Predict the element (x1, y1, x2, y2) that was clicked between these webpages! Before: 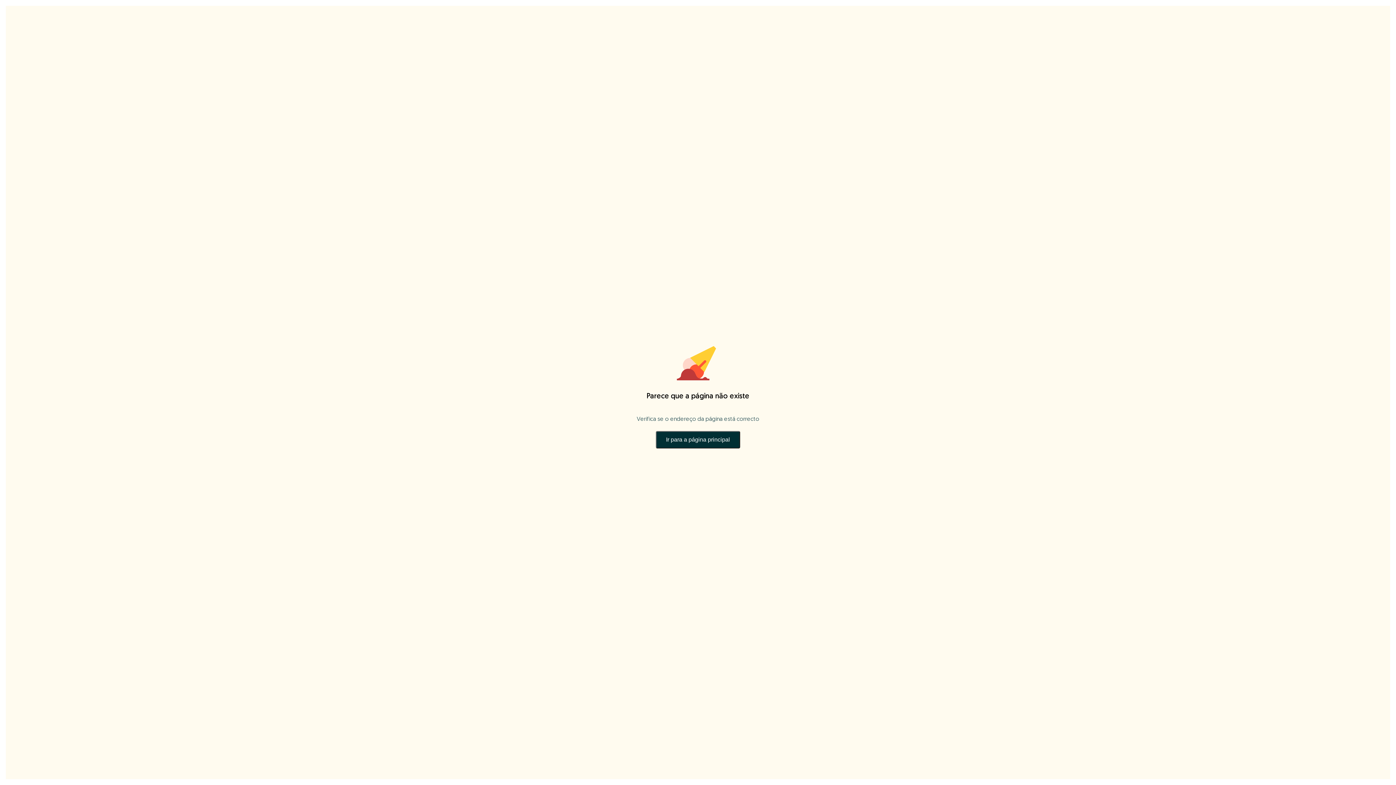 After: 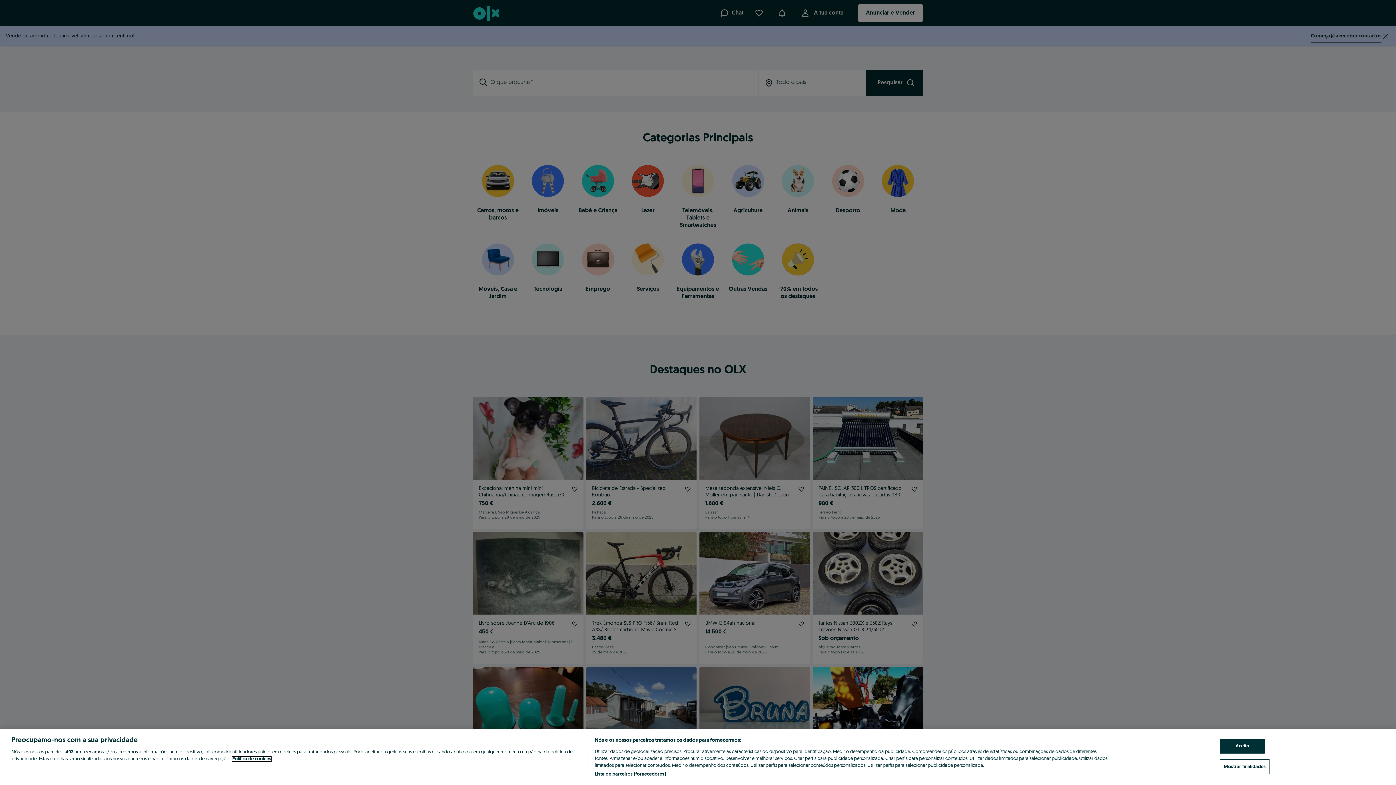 Action: label: Ir para a página principal bbox: (656, 431, 740, 448)